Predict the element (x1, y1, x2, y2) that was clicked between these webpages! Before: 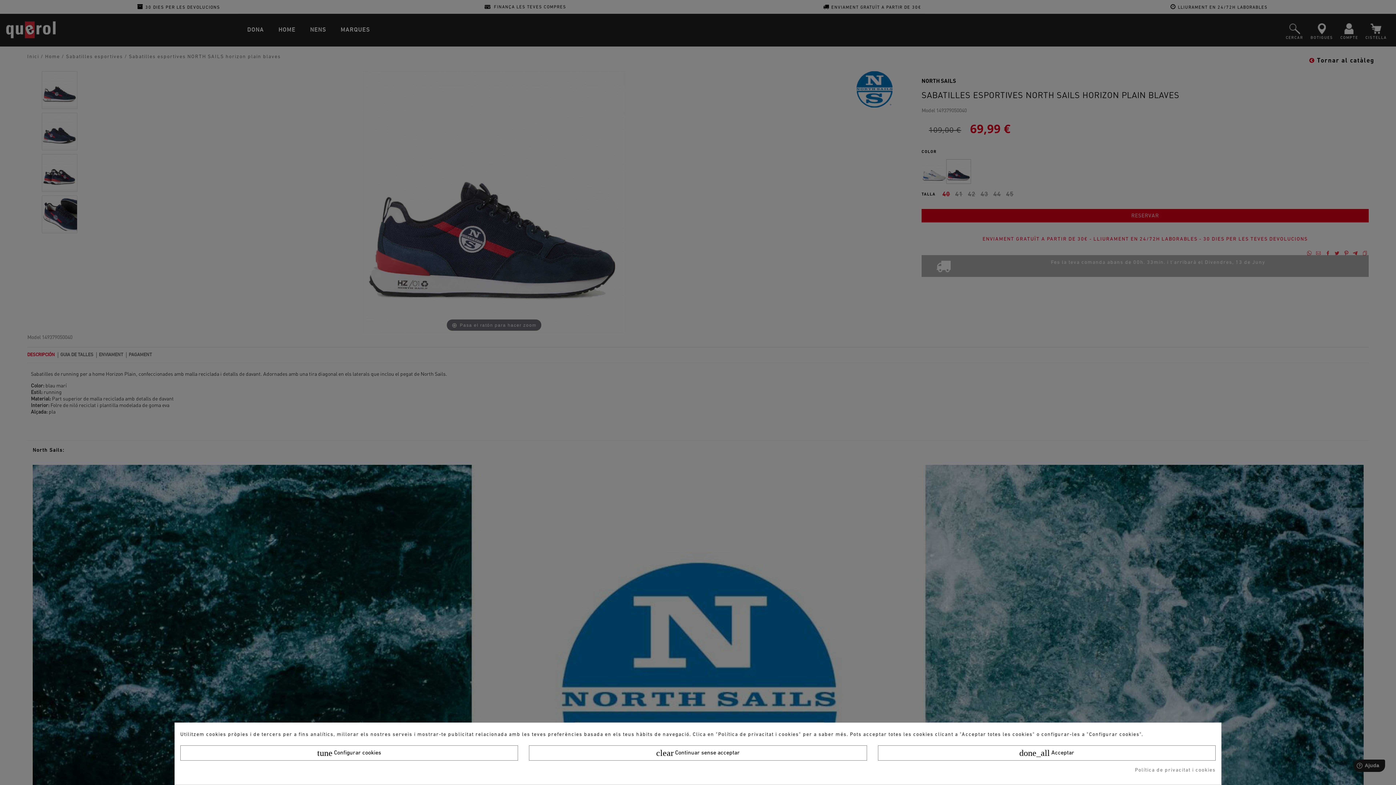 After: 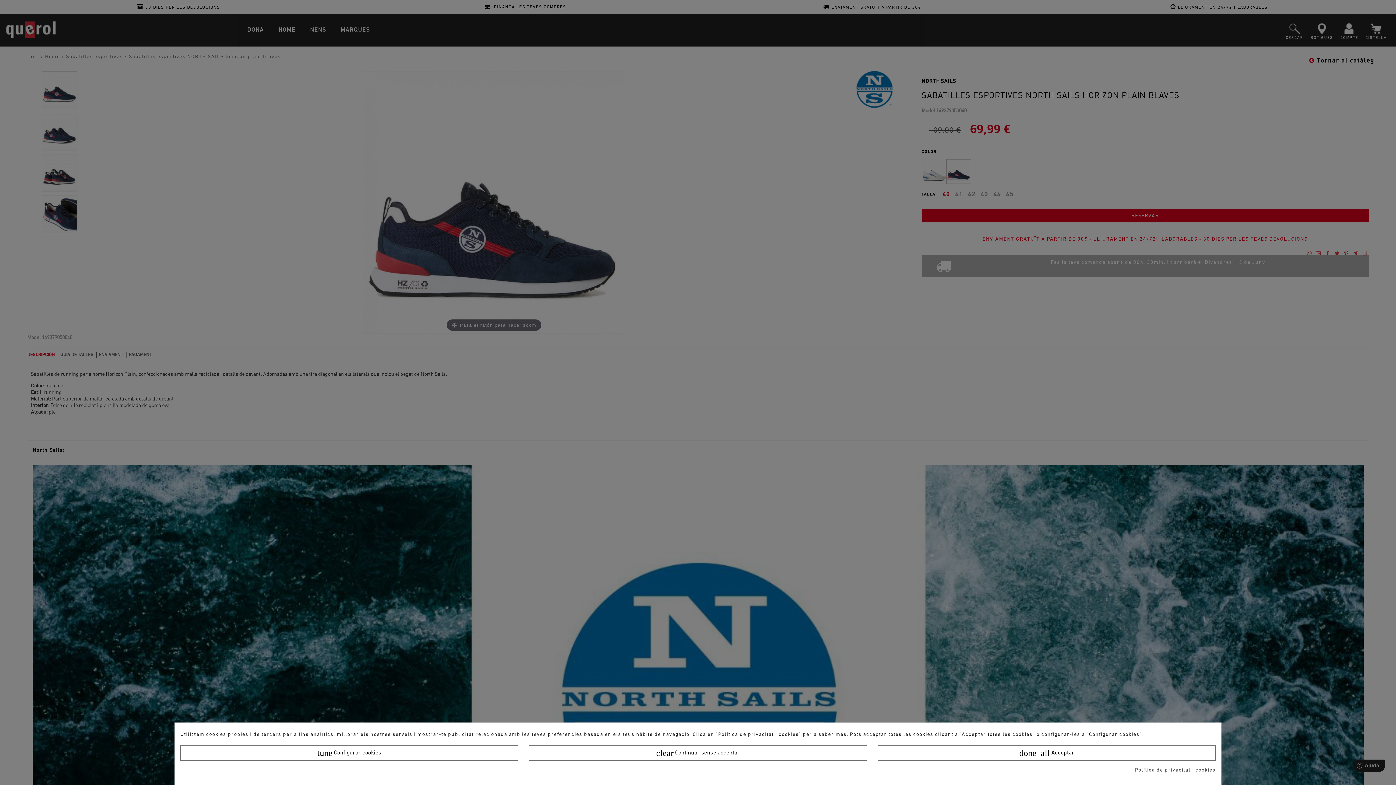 Action: label: Política de privacitat i cookies bbox: (1135, 767, 1216, 774)